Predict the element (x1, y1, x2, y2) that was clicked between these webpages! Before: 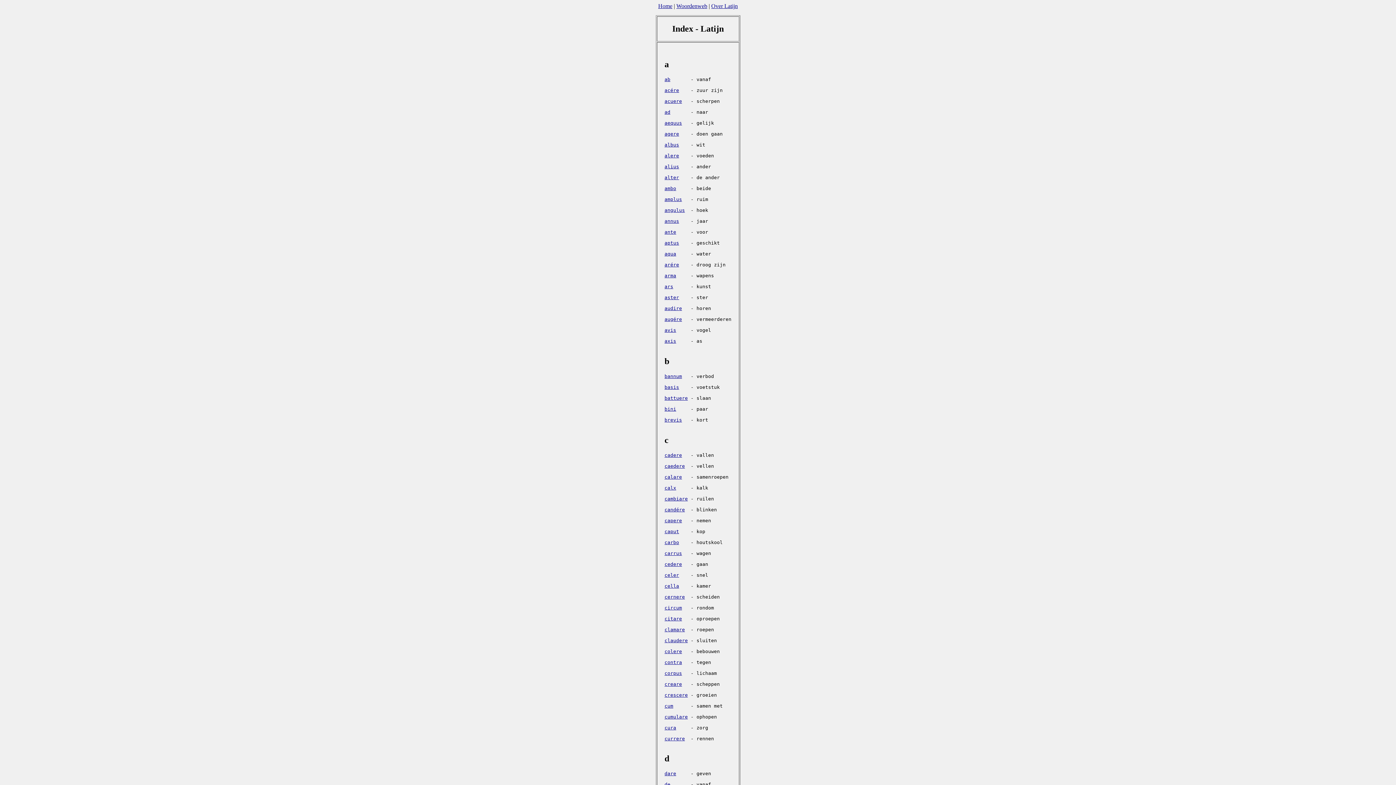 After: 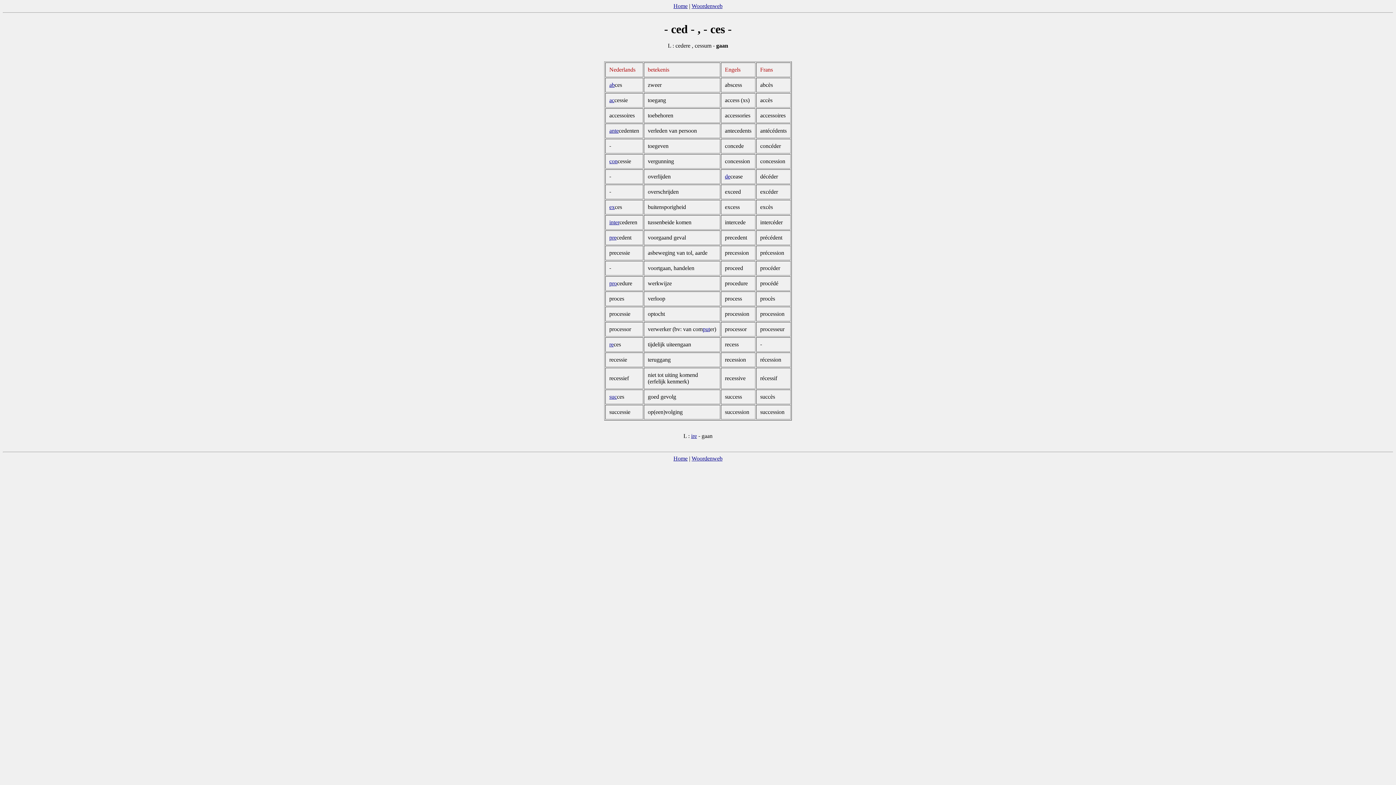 Action: bbox: (664, 561, 682, 567) label: 
cedere